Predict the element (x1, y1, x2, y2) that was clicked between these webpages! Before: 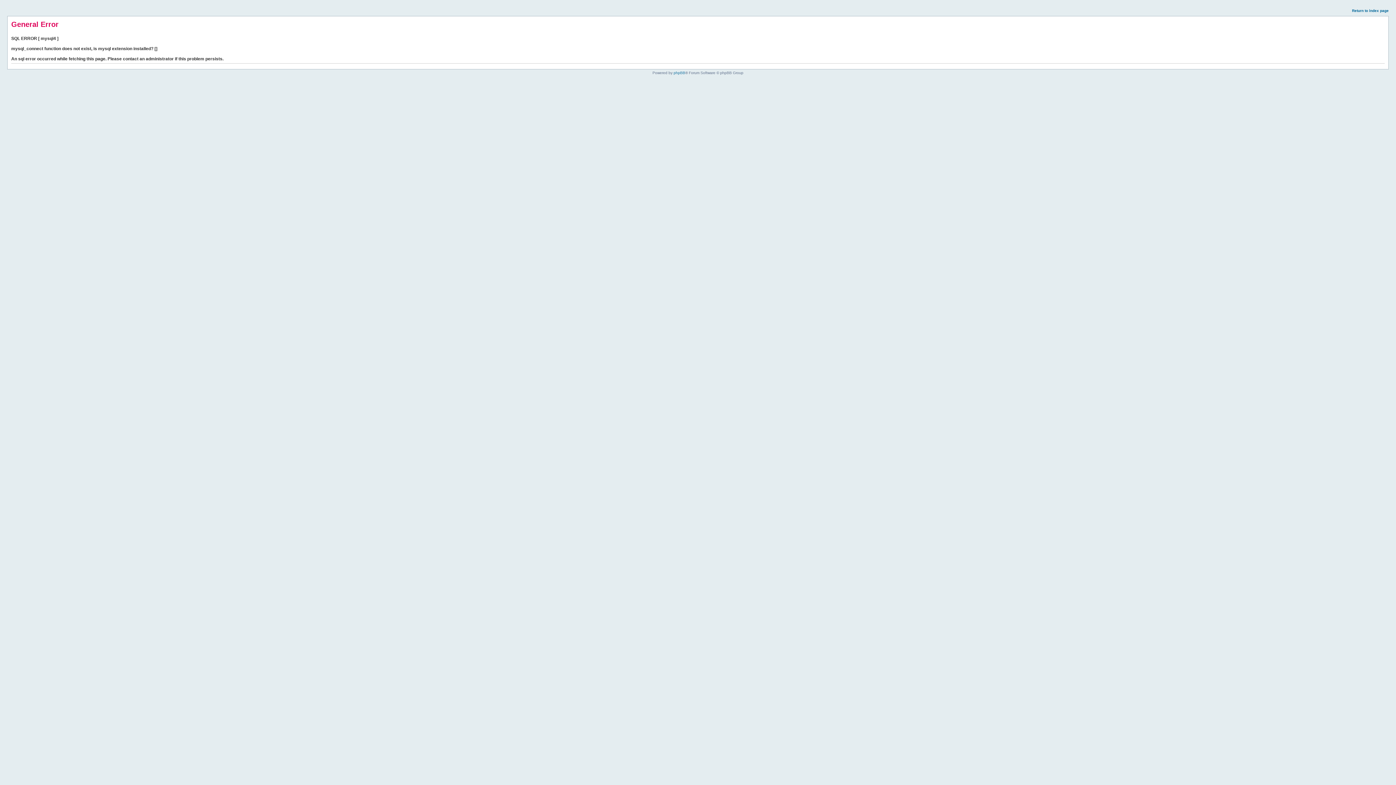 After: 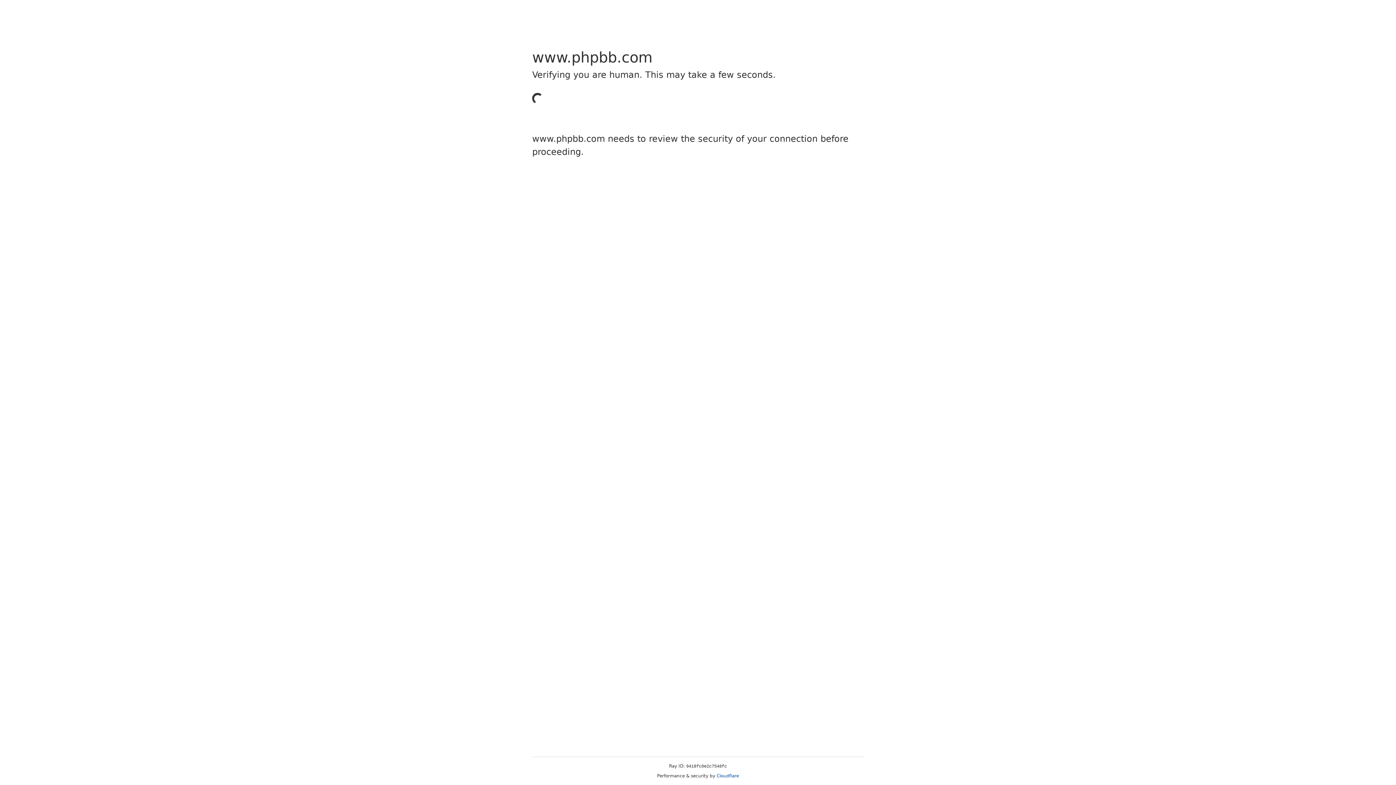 Action: bbox: (673, 70, 685, 74) label: phpBB